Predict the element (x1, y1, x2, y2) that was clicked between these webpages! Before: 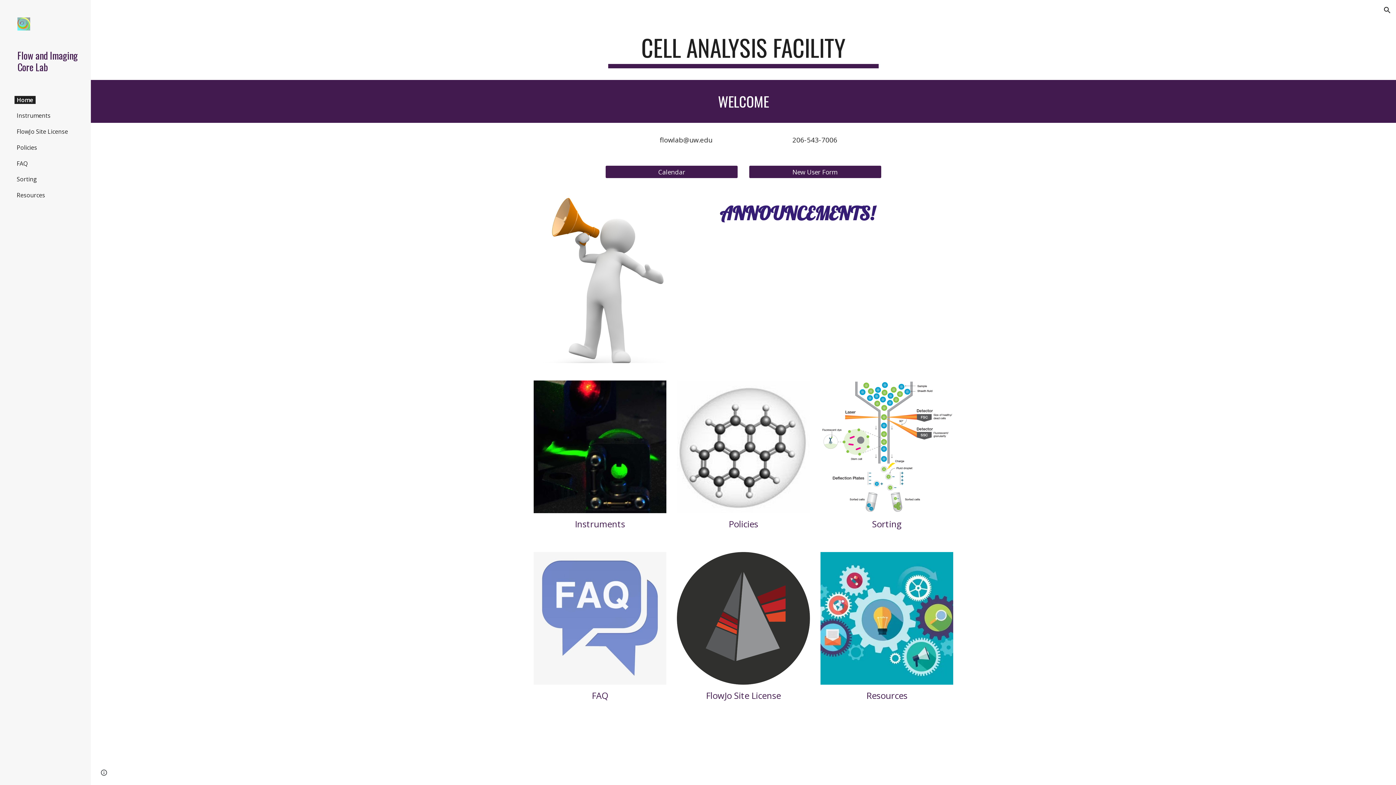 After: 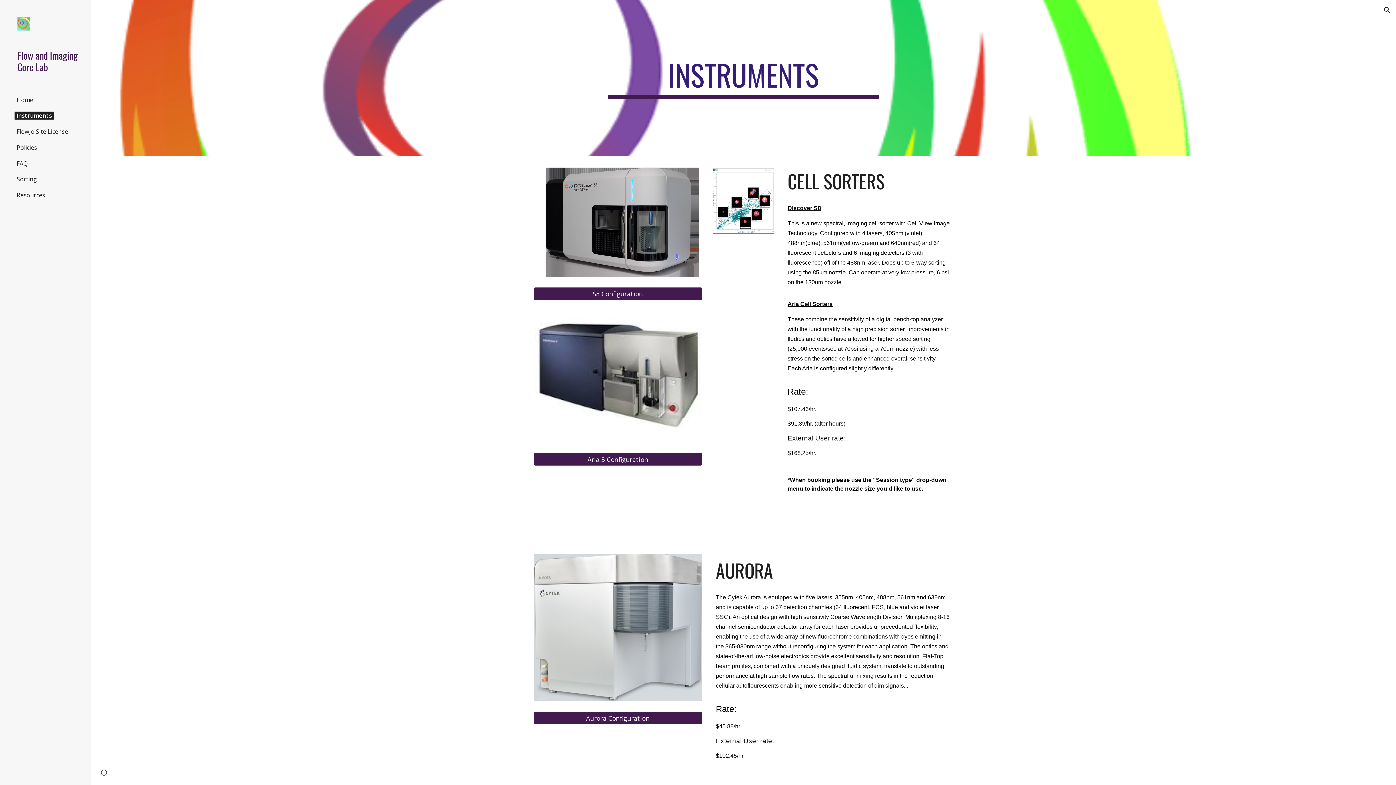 Action: label: Instruments bbox: (14, 111, 52, 119)